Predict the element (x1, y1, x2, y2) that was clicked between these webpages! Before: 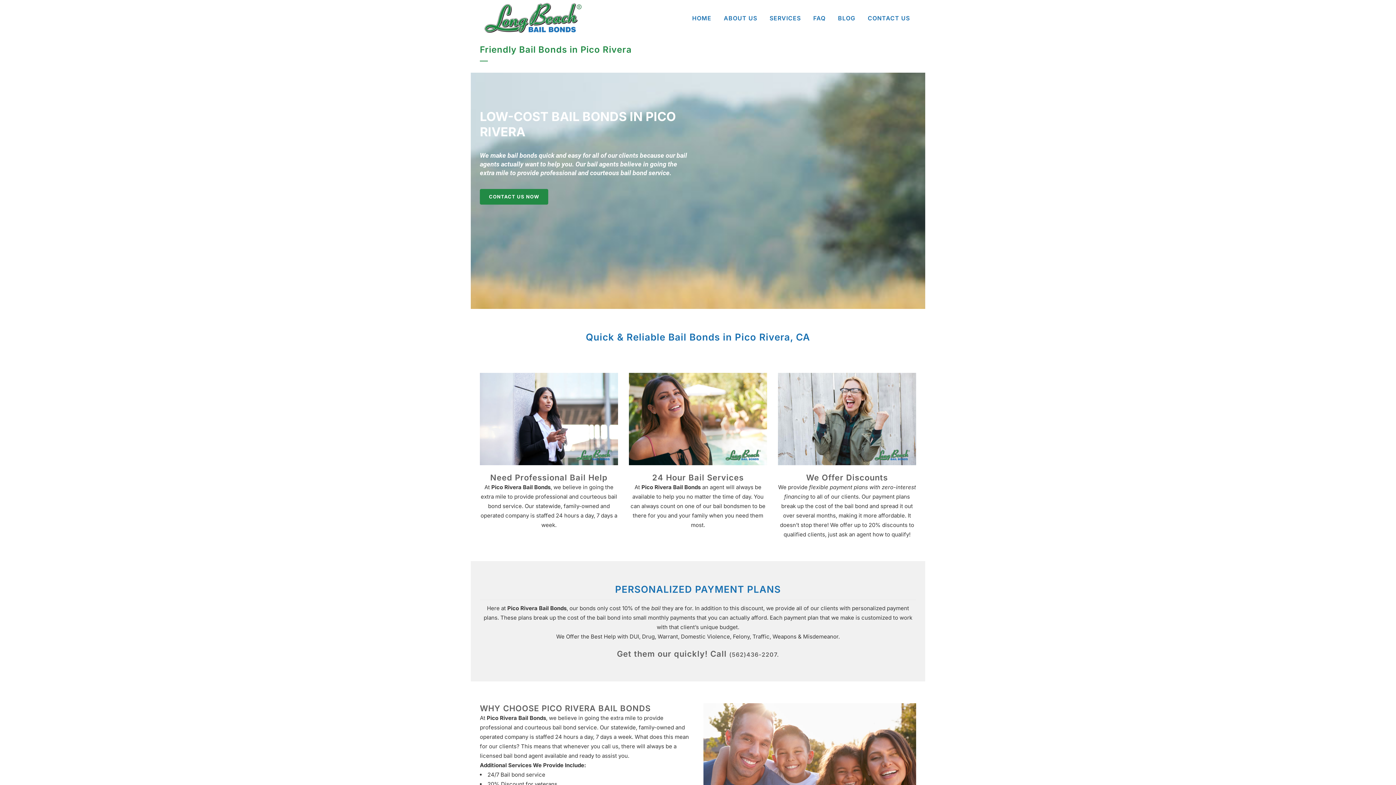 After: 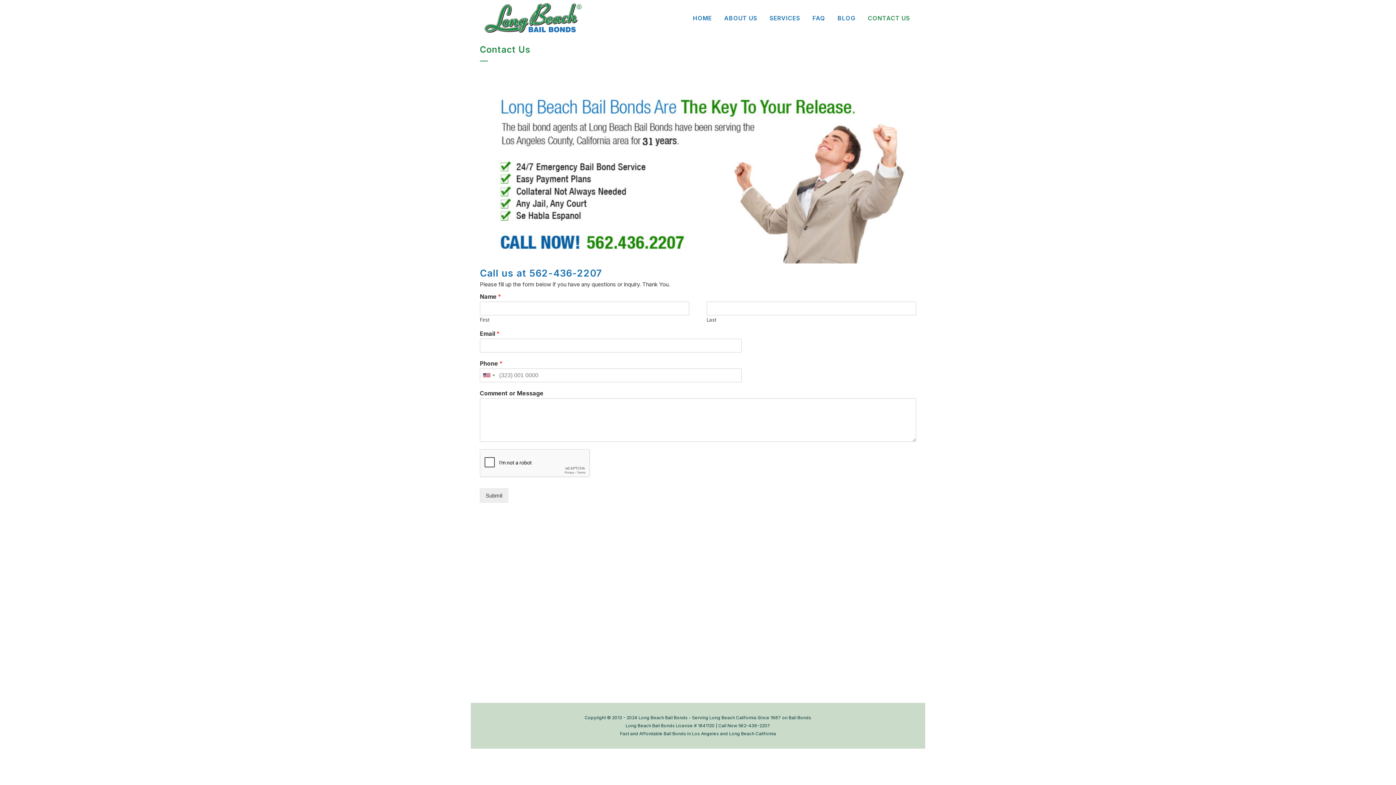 Action: label: CONTACT US bbox: (861, 0, 916, 36)